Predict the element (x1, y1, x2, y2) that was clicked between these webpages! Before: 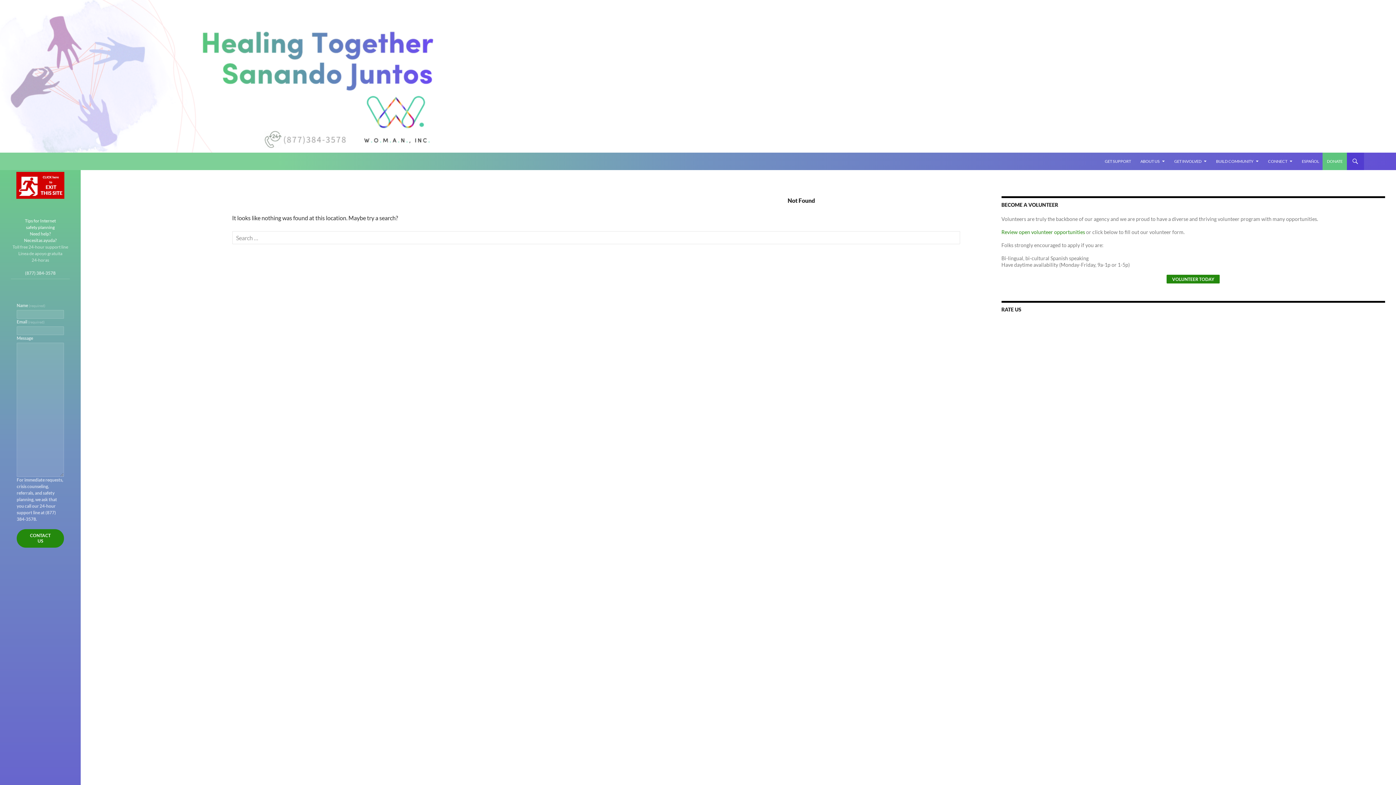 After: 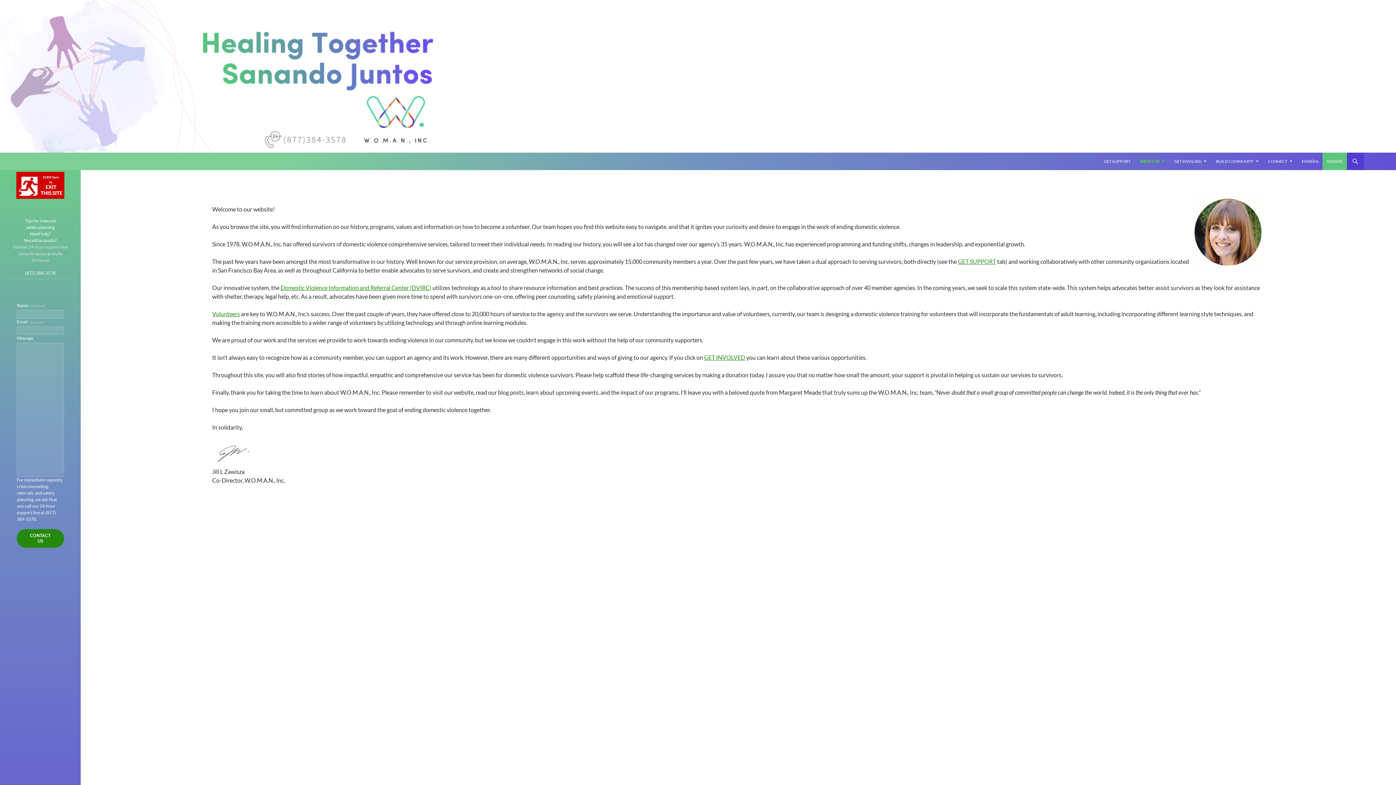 Action: bbox: (1136, 152, 1169, 170) label: ABOUT US